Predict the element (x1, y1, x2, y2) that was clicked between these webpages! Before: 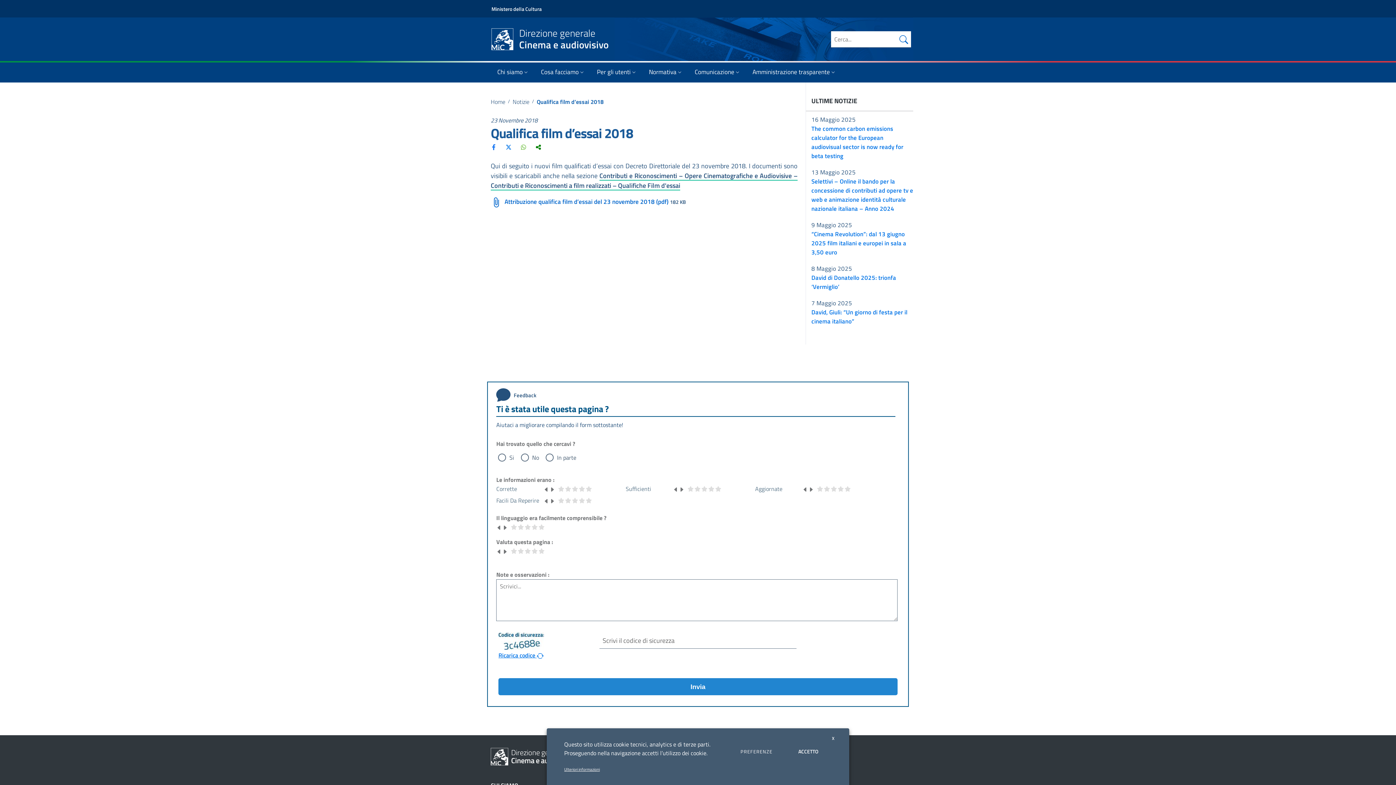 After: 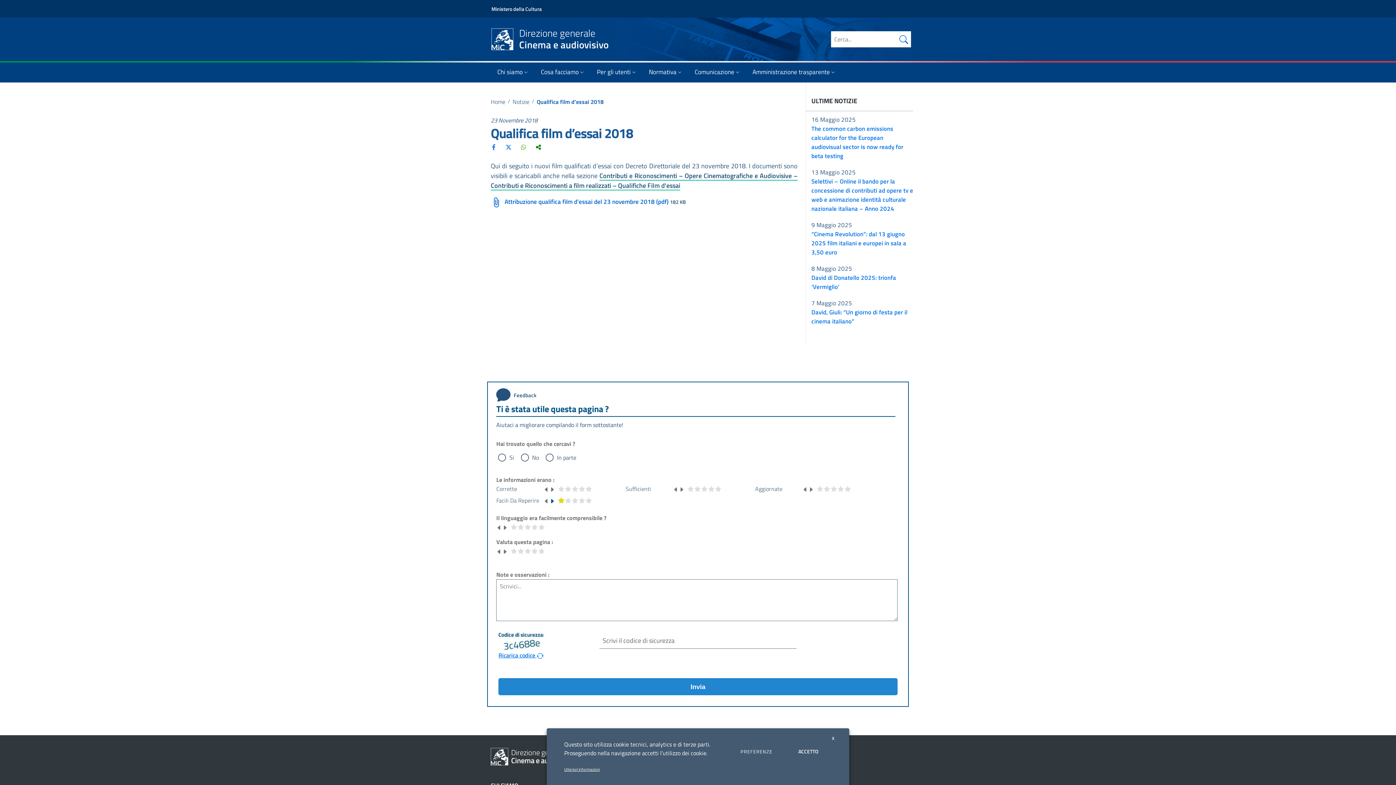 Action: bbox: (549, 496, 555, 505)